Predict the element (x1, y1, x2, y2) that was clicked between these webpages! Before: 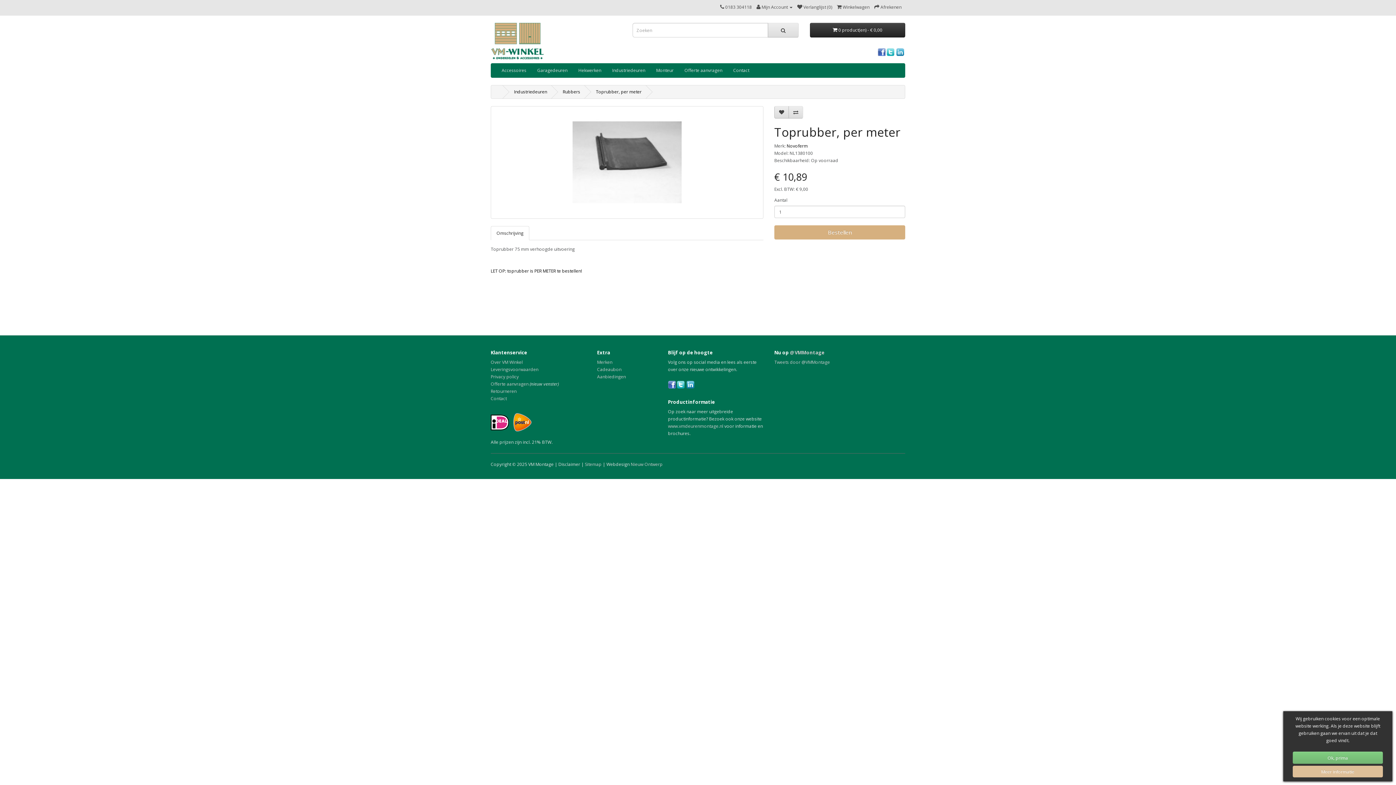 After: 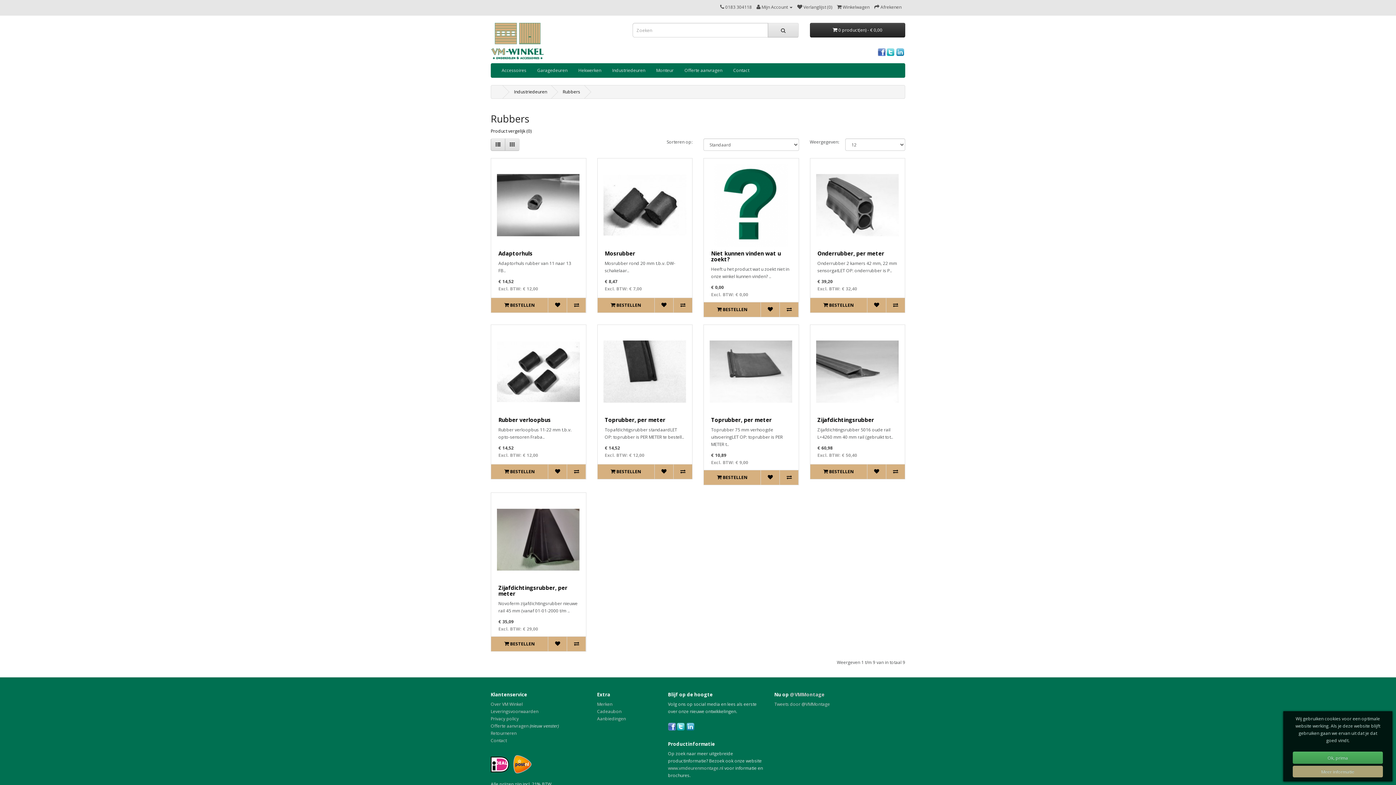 Action: bbox: (562, 88, 580, 95) label: Rubbers